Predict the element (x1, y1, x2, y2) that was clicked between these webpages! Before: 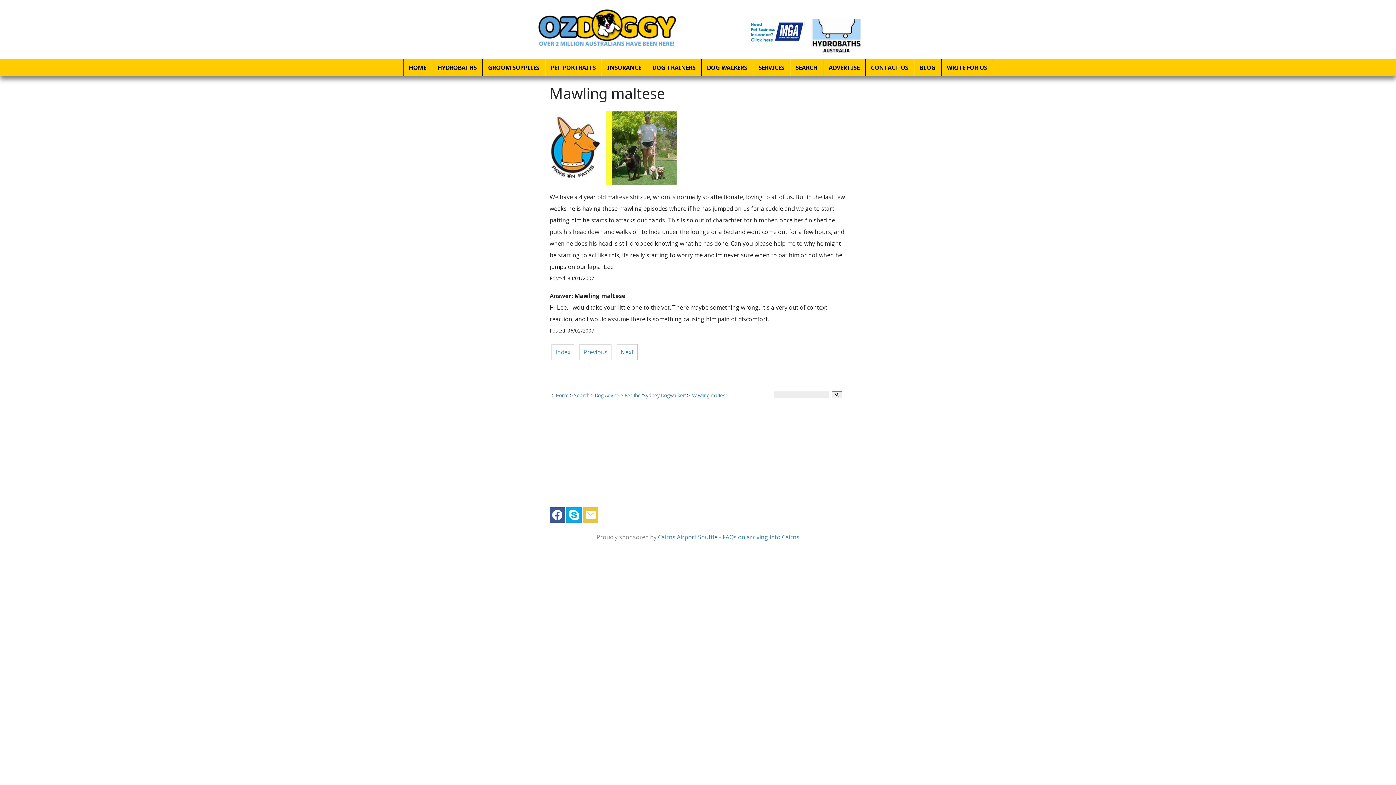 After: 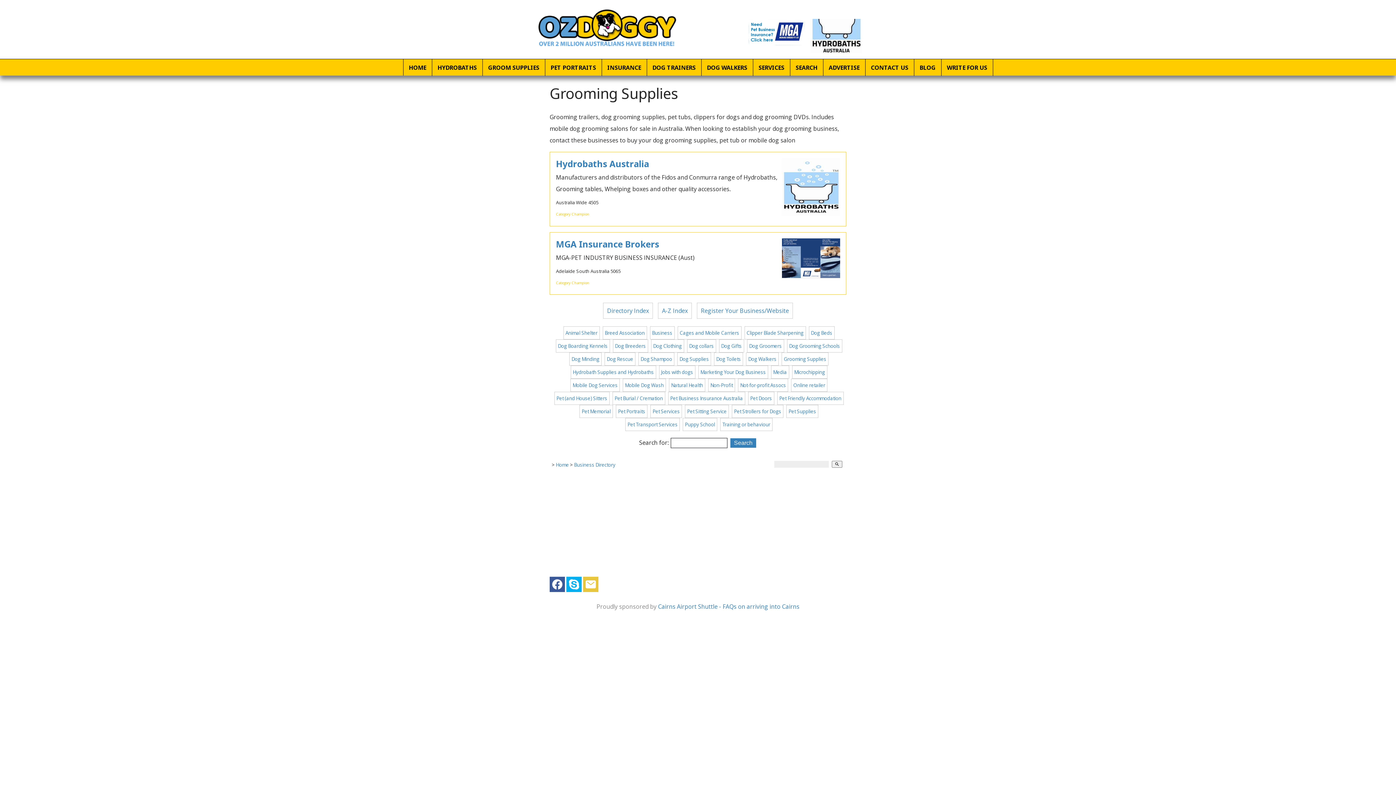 Action: bbox: (482, 59, 545, 76) label: GROOM SUPPLIES